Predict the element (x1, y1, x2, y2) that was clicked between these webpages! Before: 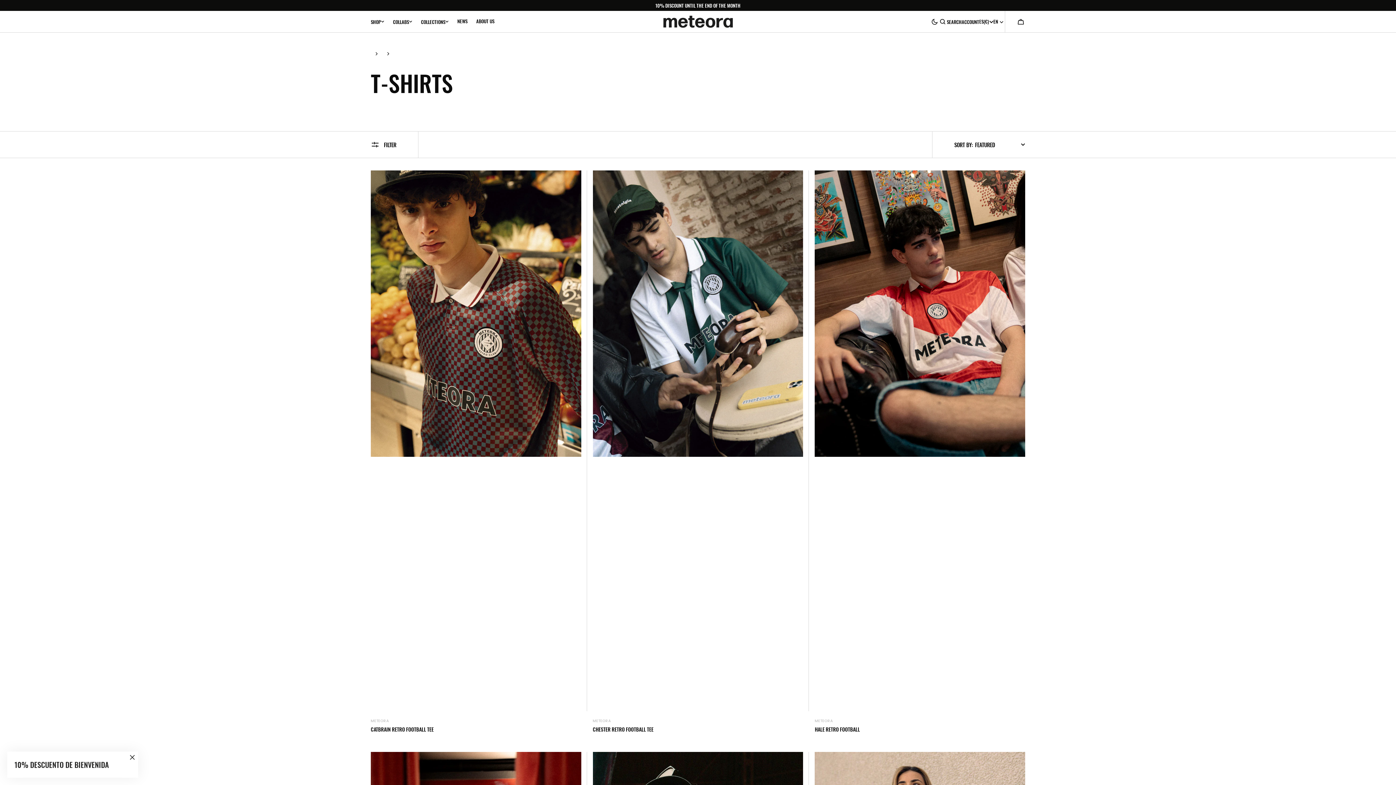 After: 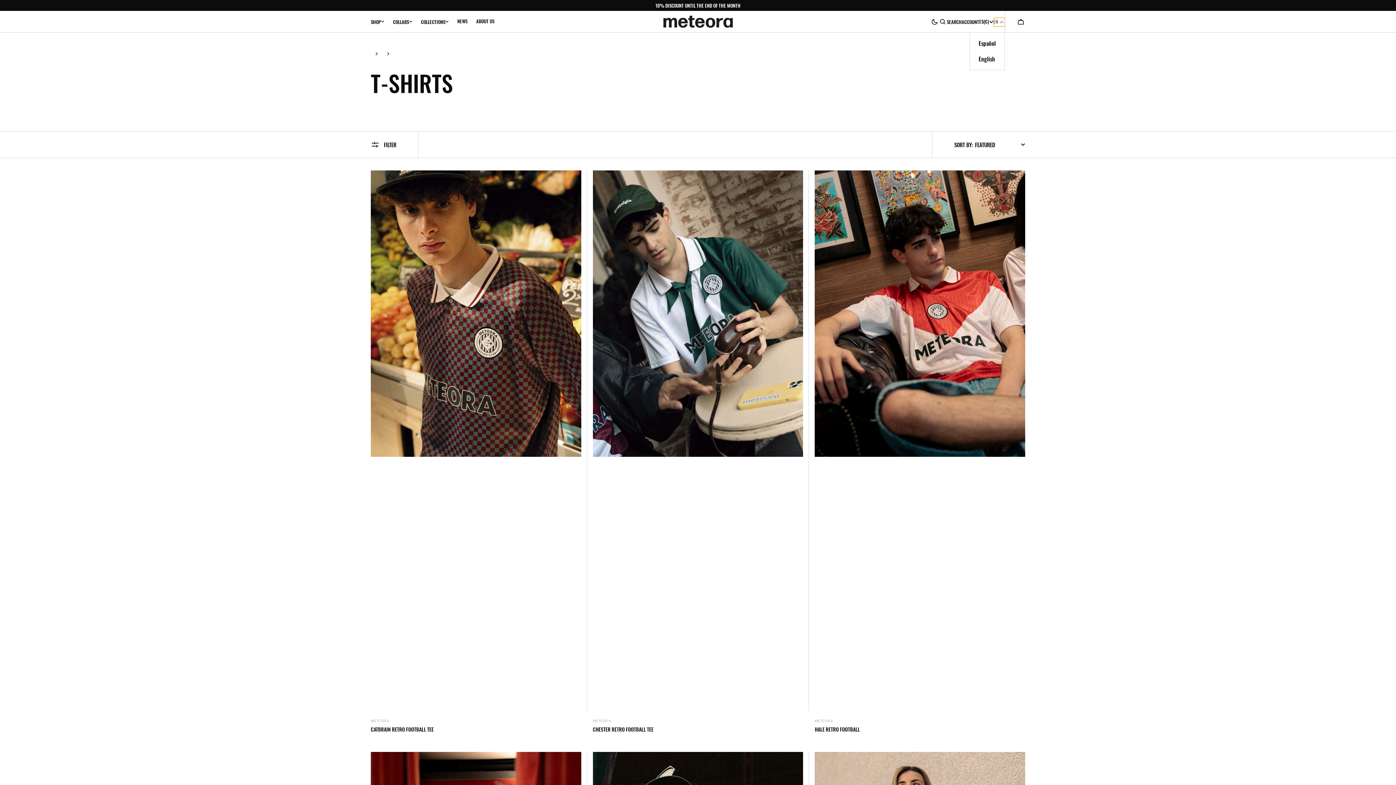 Action: bbox: (993, 17, 1005, 26) label: EN